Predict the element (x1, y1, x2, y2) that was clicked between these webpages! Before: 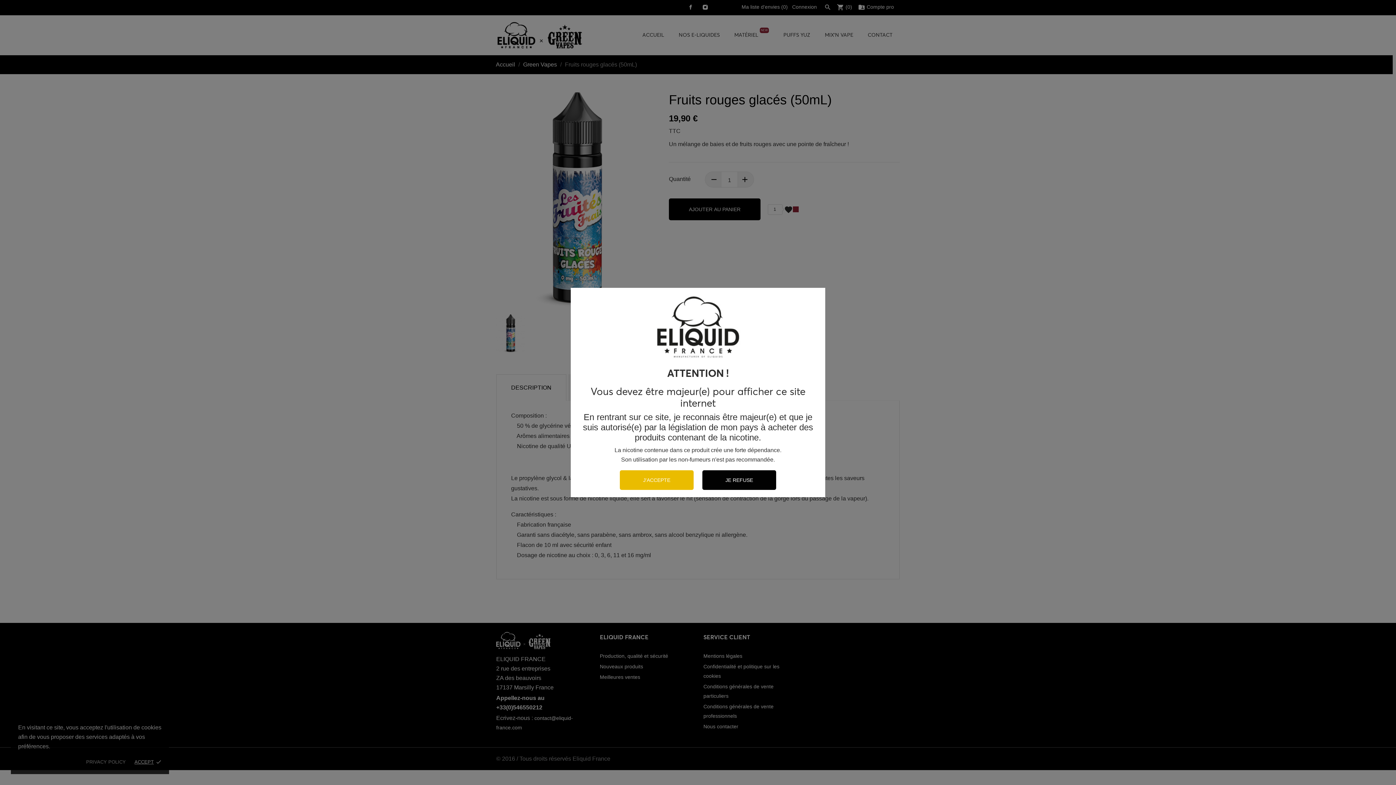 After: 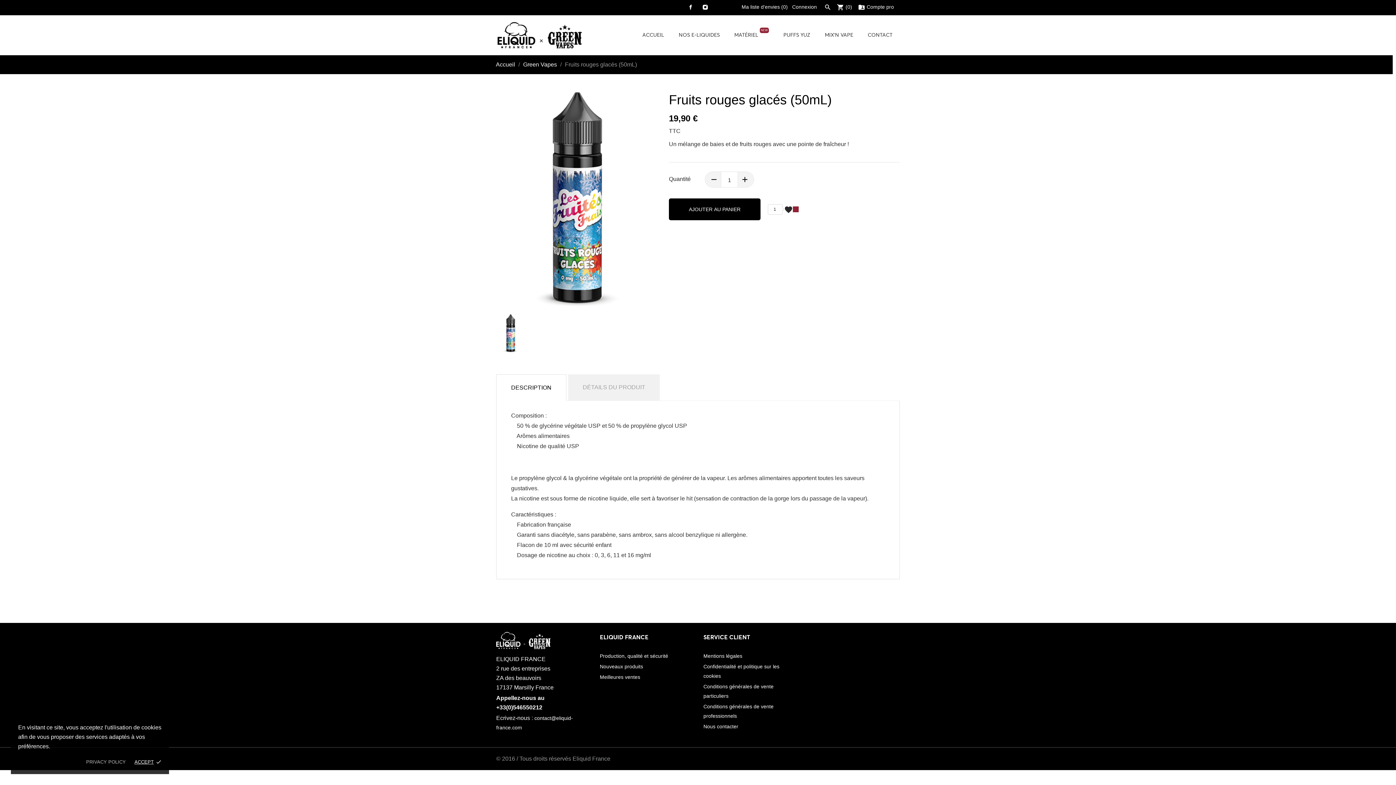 Action: label: J'ACCEPTE bbox: (620, 470, 693, 490)